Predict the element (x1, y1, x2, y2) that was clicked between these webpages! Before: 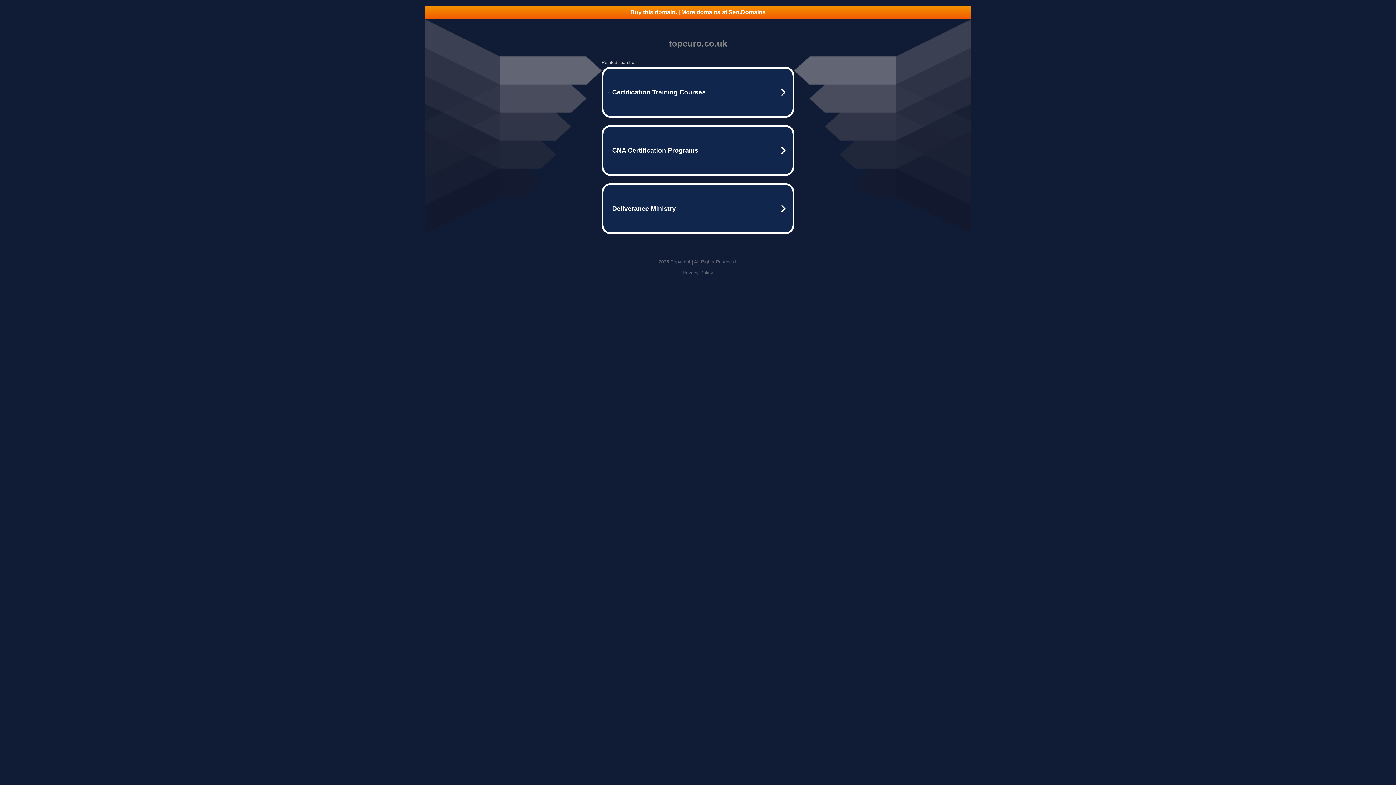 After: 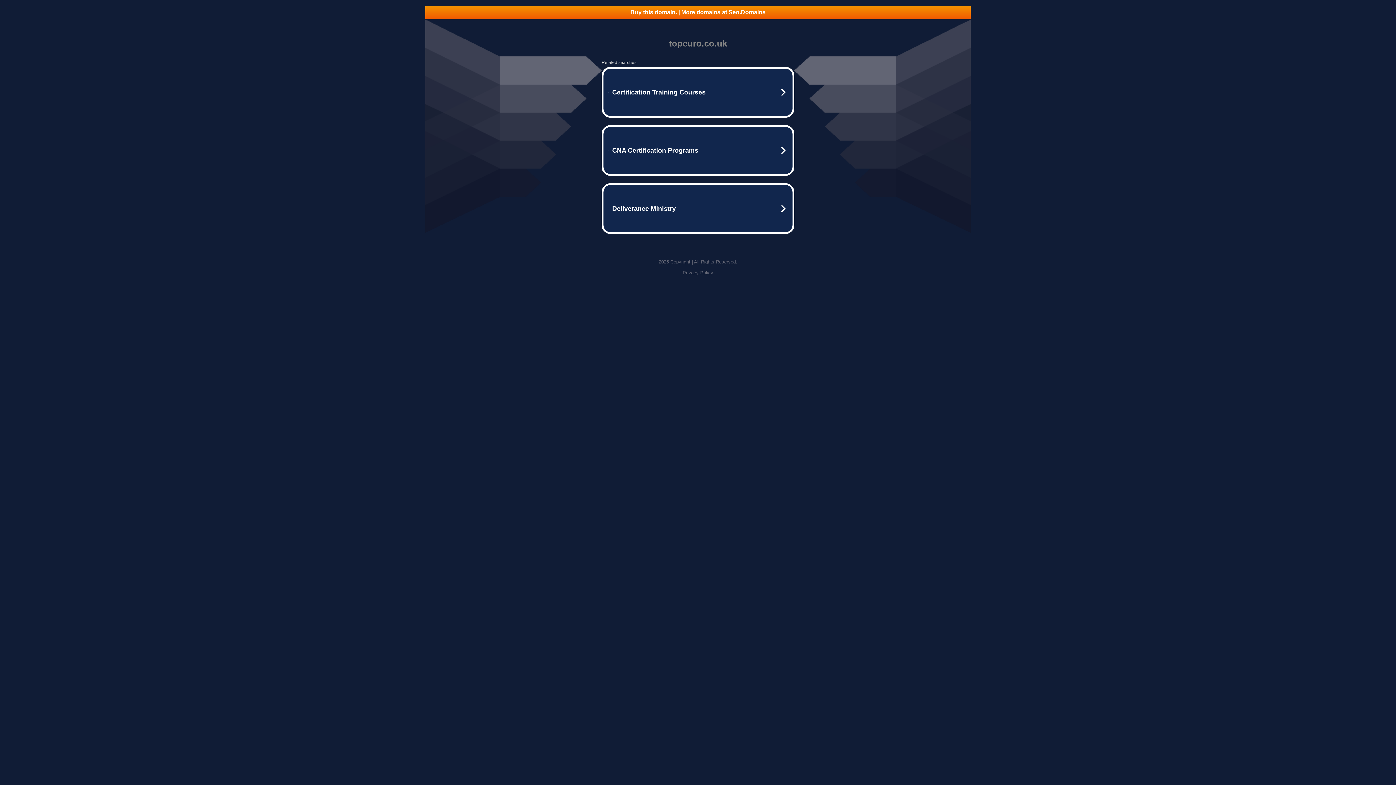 Action: bbox: (425, 5, 970, 18) label: Buy this domain. | More domains at Seo.Domains